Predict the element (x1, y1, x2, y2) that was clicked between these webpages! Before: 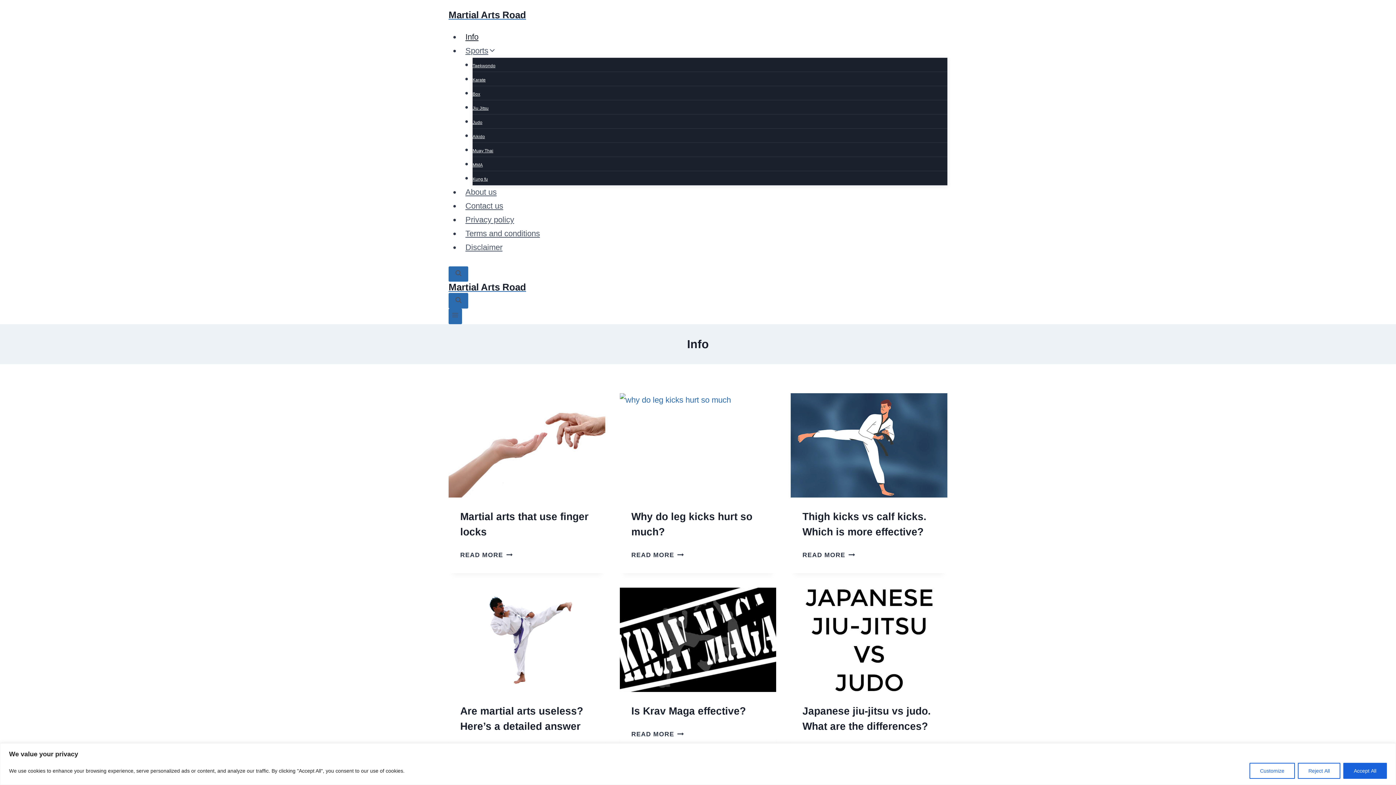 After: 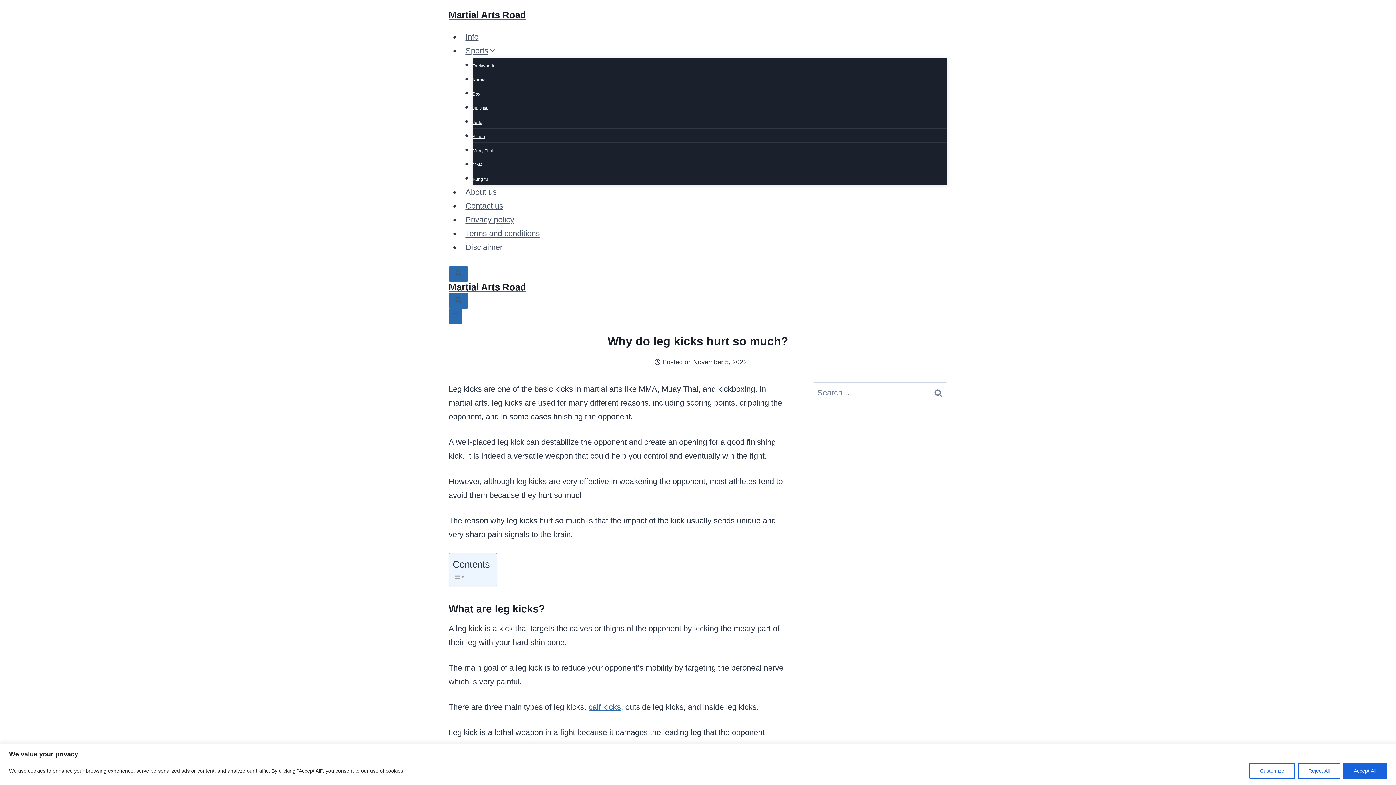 Action: bbox: (619, 393, 776, 497)